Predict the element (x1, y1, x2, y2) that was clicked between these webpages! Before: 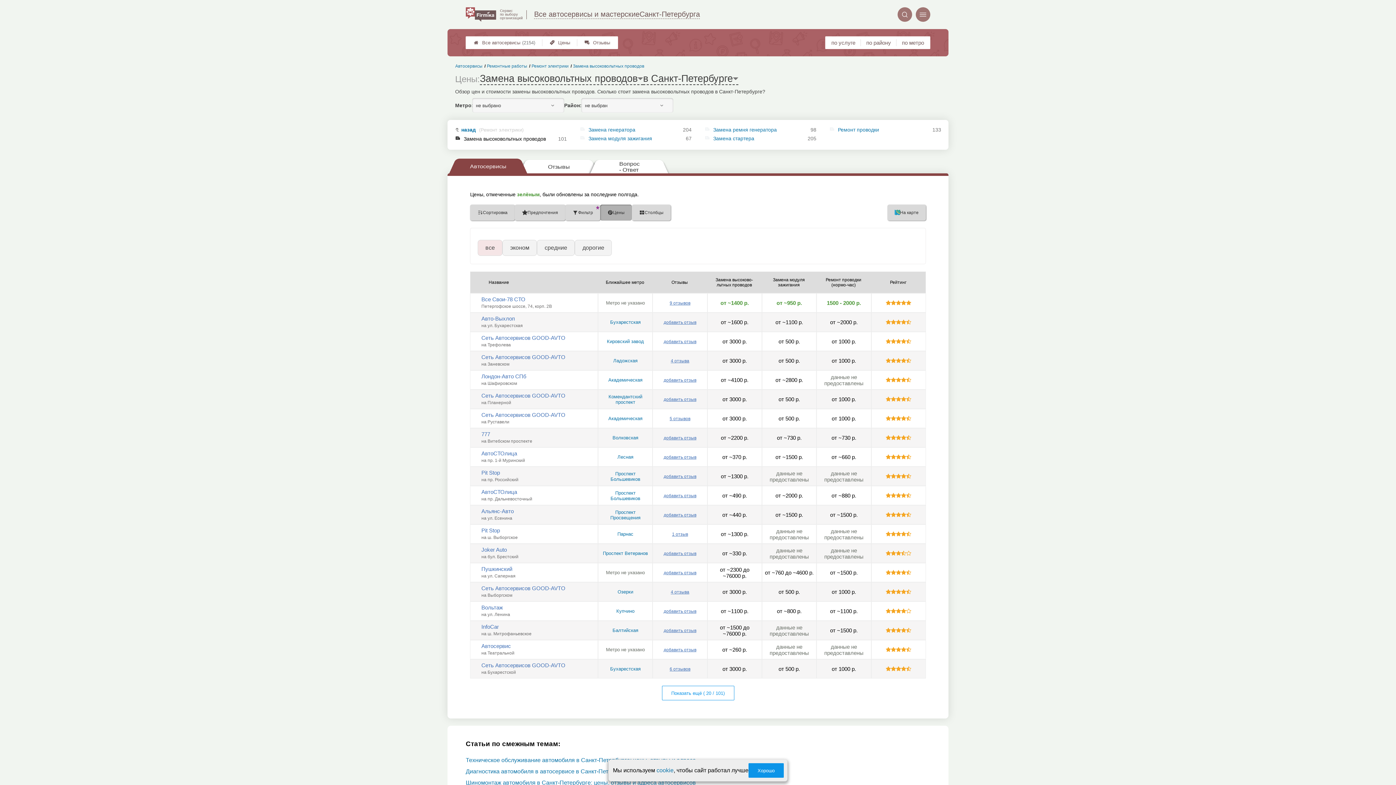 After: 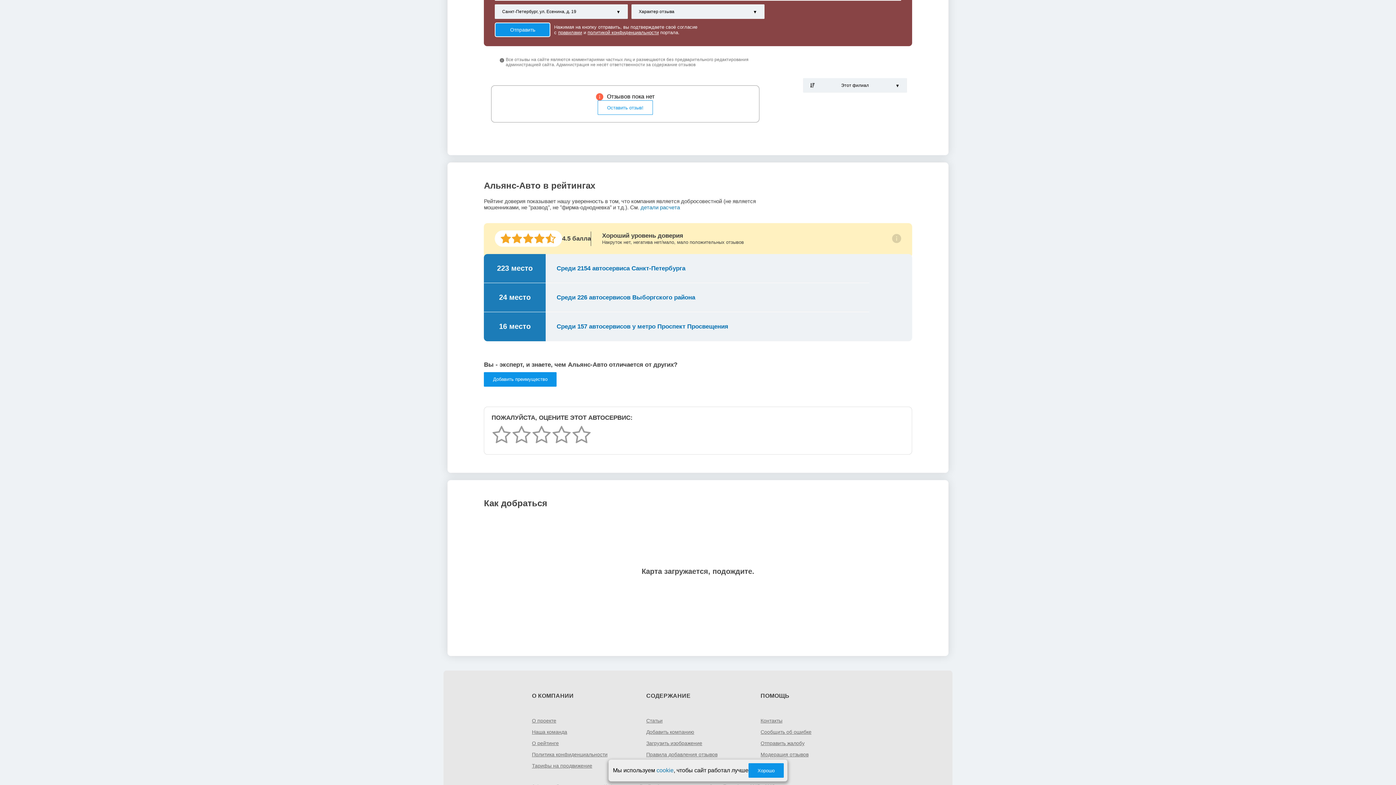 Action: label: добавить отзыв bbox: (663, 512, 696, 517)